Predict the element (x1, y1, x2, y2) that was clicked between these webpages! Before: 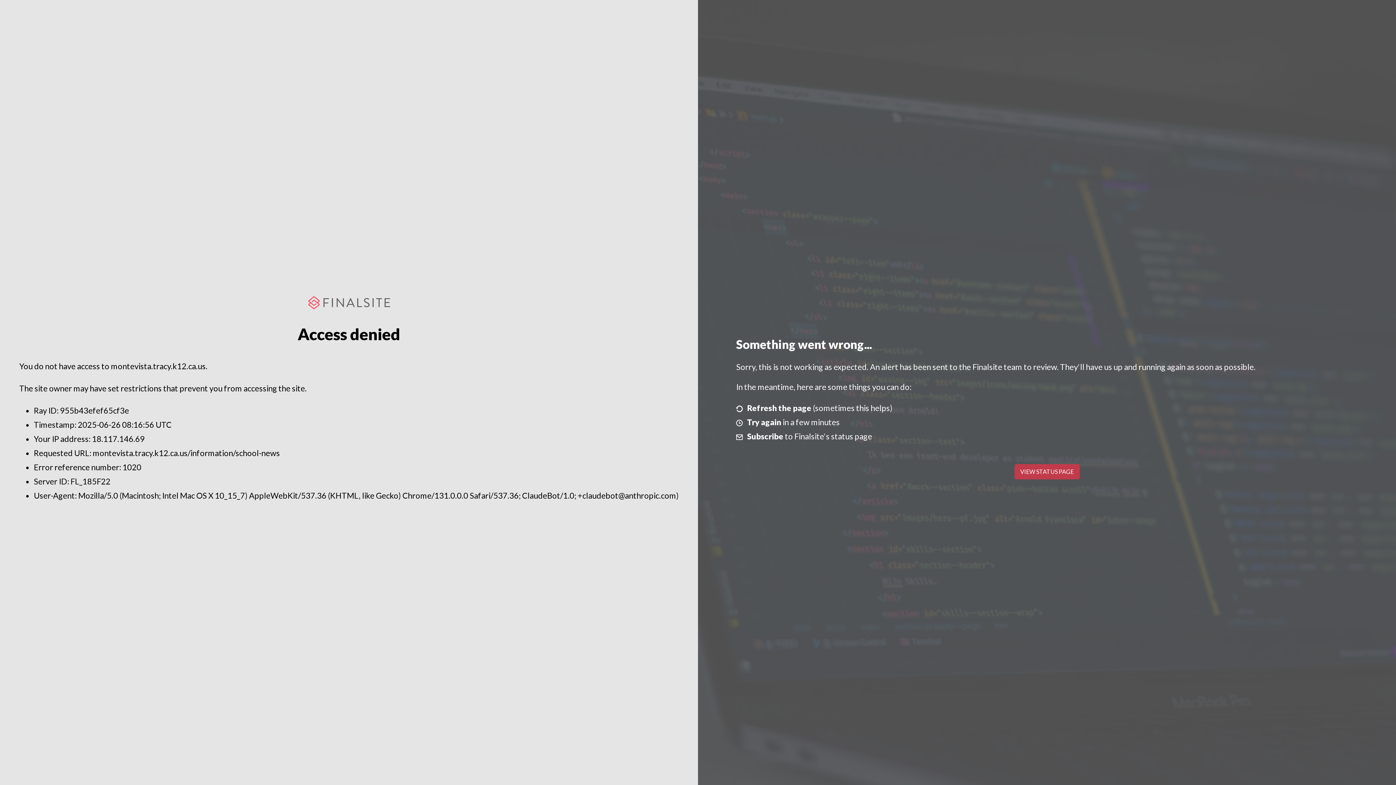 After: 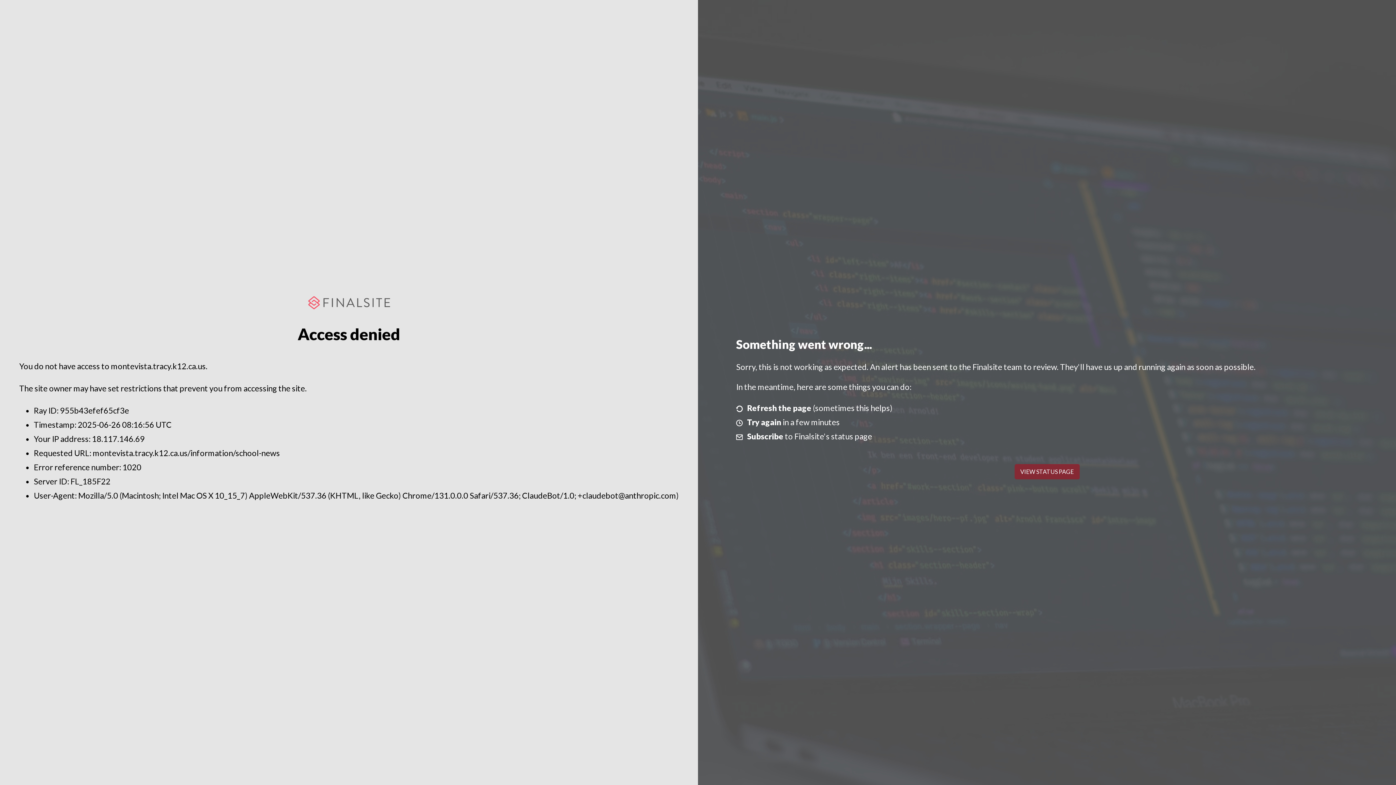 Action: label: VIEW STATUS PAGE bbox: (1014, 464, 1079, 479)